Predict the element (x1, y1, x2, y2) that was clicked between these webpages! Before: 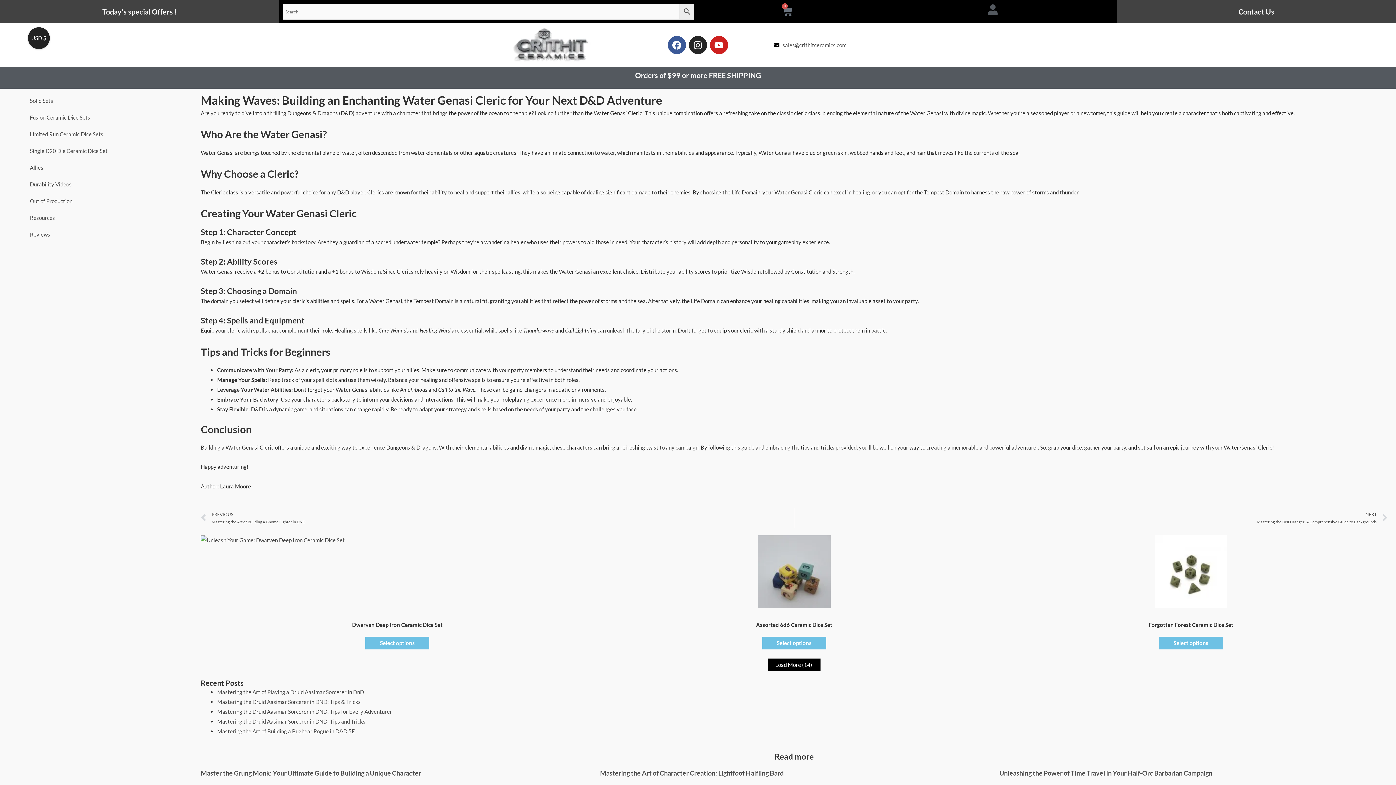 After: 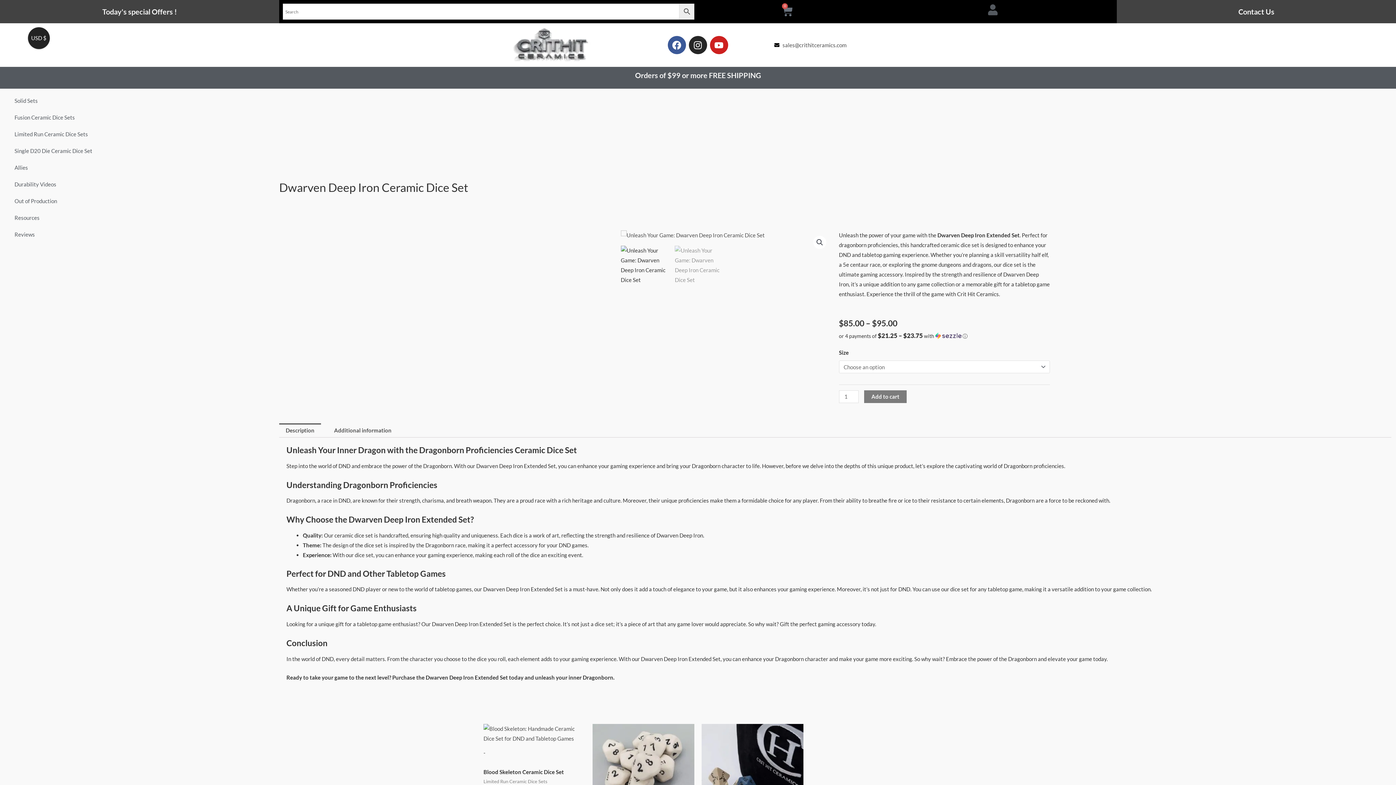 Action: bbox: (200, 535, 594, 613)